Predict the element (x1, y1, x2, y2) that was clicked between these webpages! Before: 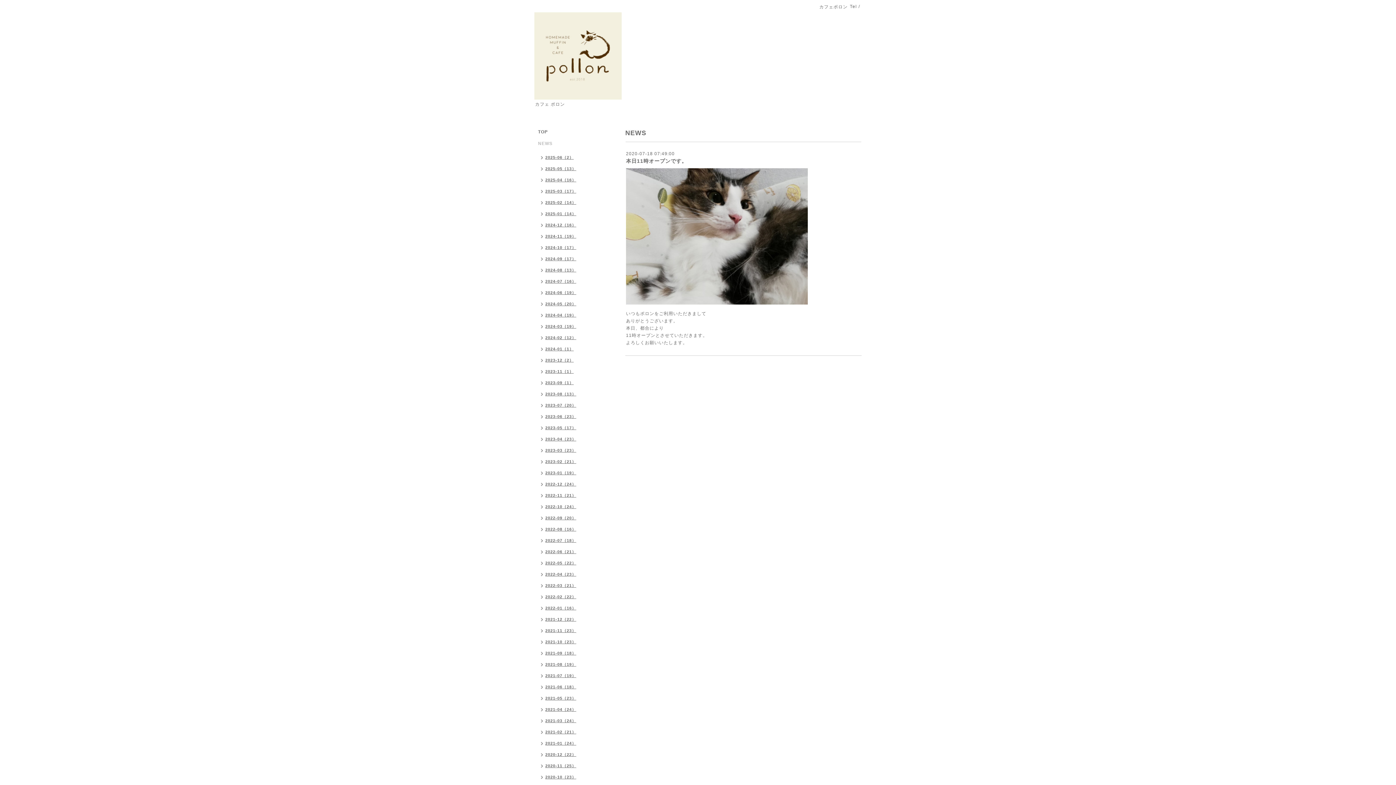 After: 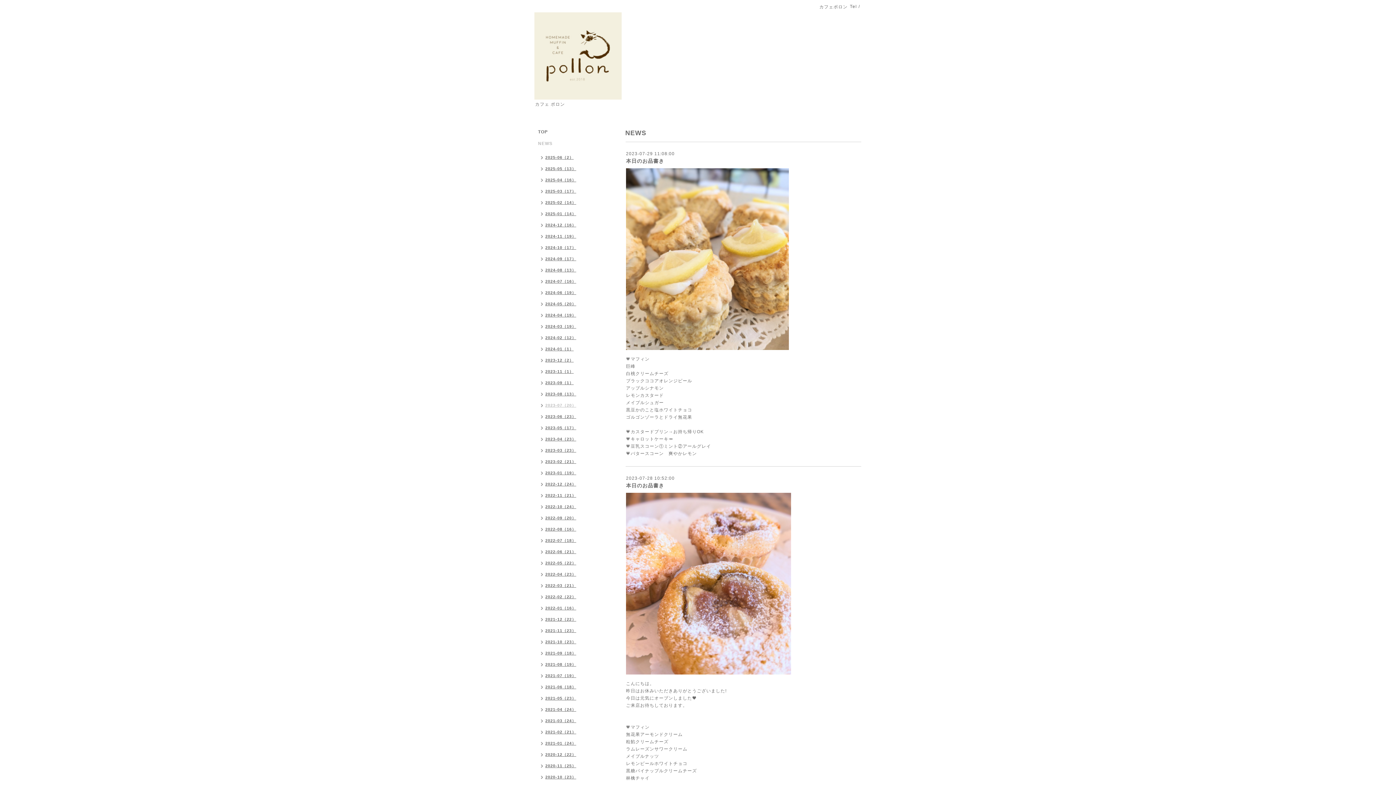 Action: label: 2023-07（20） bbox: (534, 400, 580, 412)